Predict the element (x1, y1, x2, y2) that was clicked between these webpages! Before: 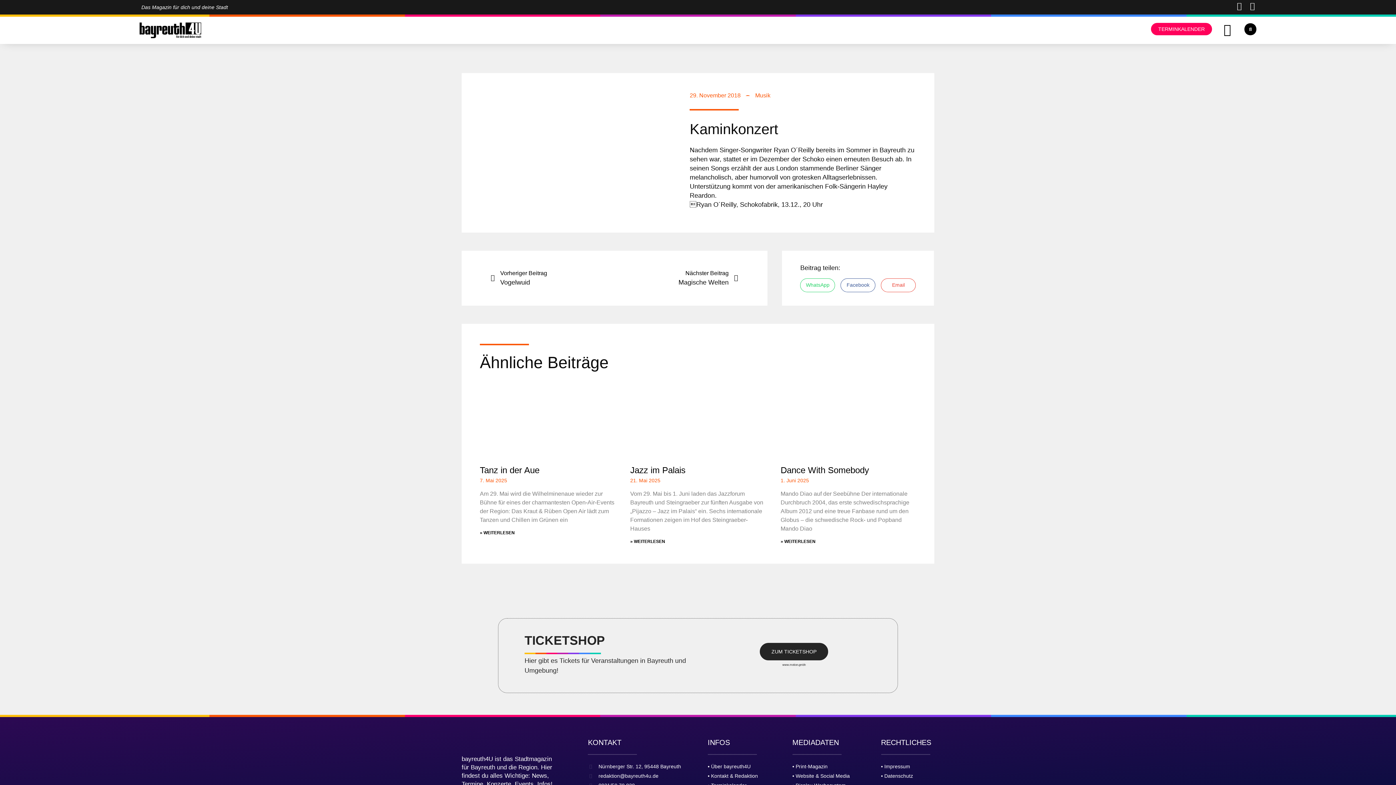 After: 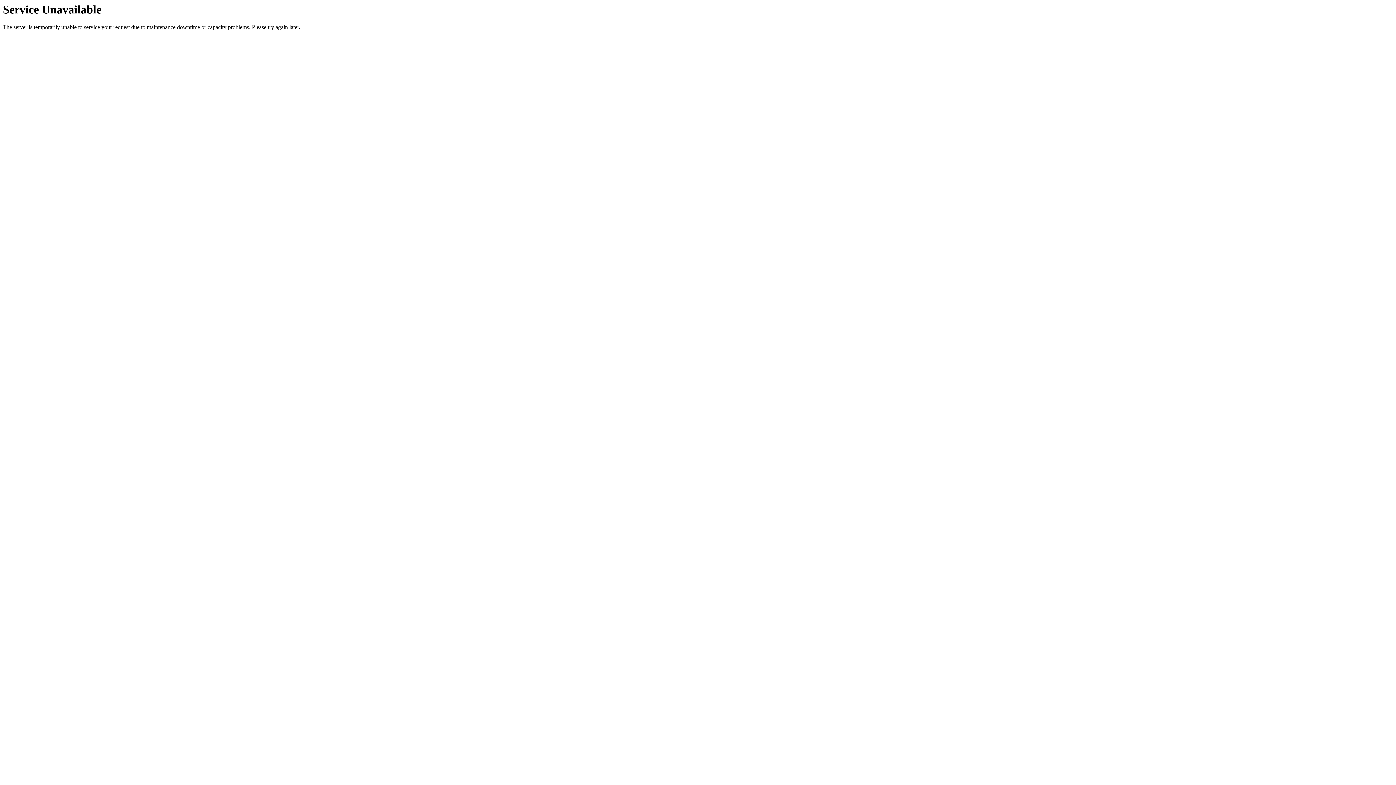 Action: label: Nächster Beitrag
Magische Welten
Nächster bbox: (614, 269, 738, 287)